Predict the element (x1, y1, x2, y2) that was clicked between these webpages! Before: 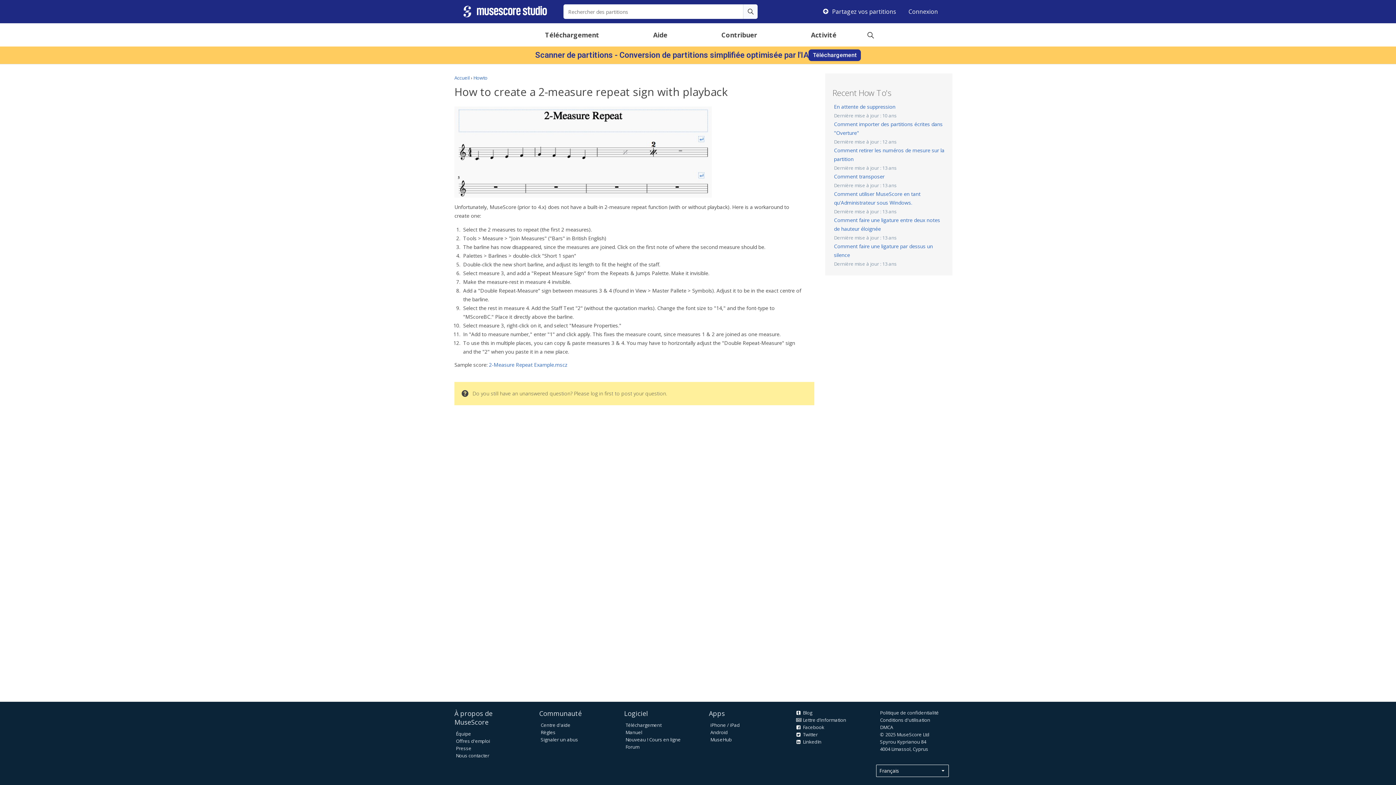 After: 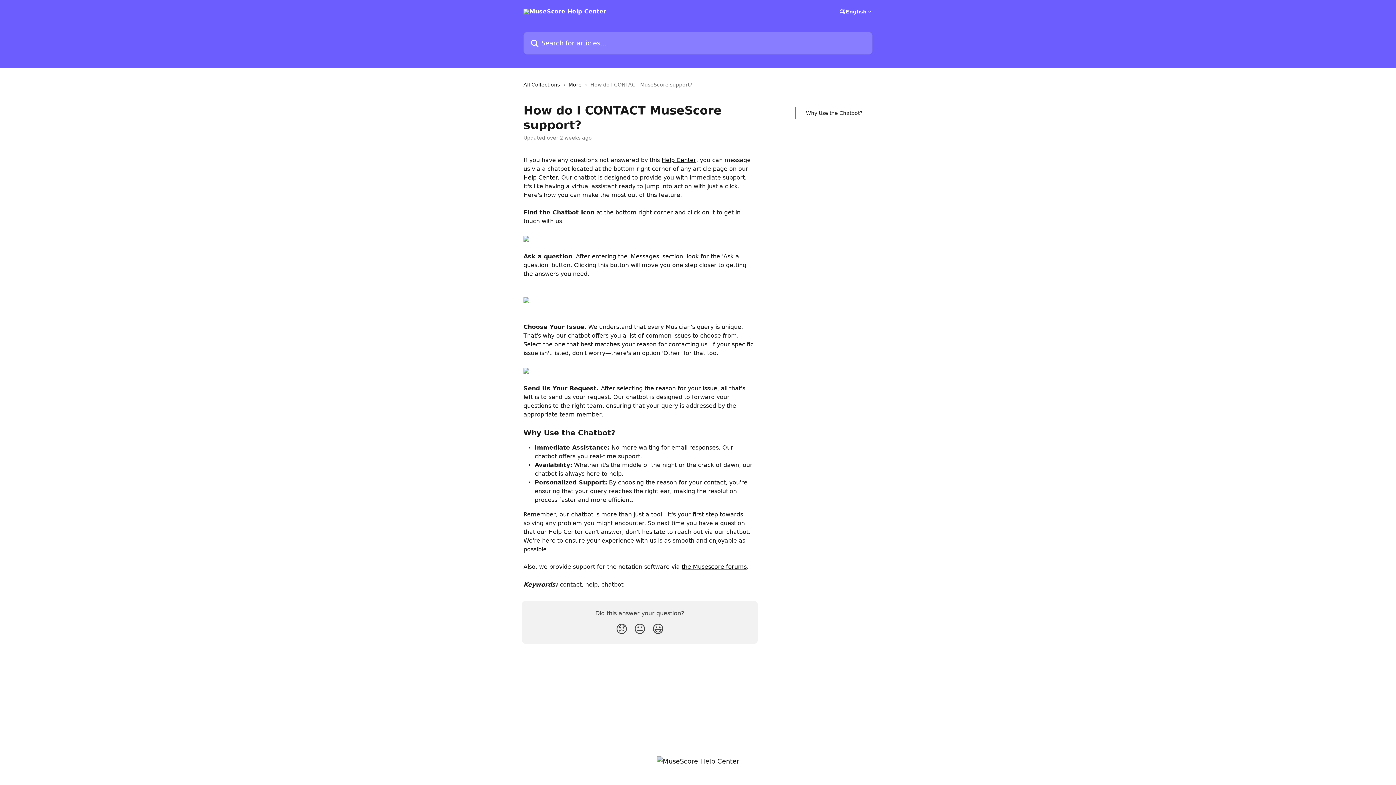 Action: bbox: (540, 736, 578, 743) label: Signaler un abus